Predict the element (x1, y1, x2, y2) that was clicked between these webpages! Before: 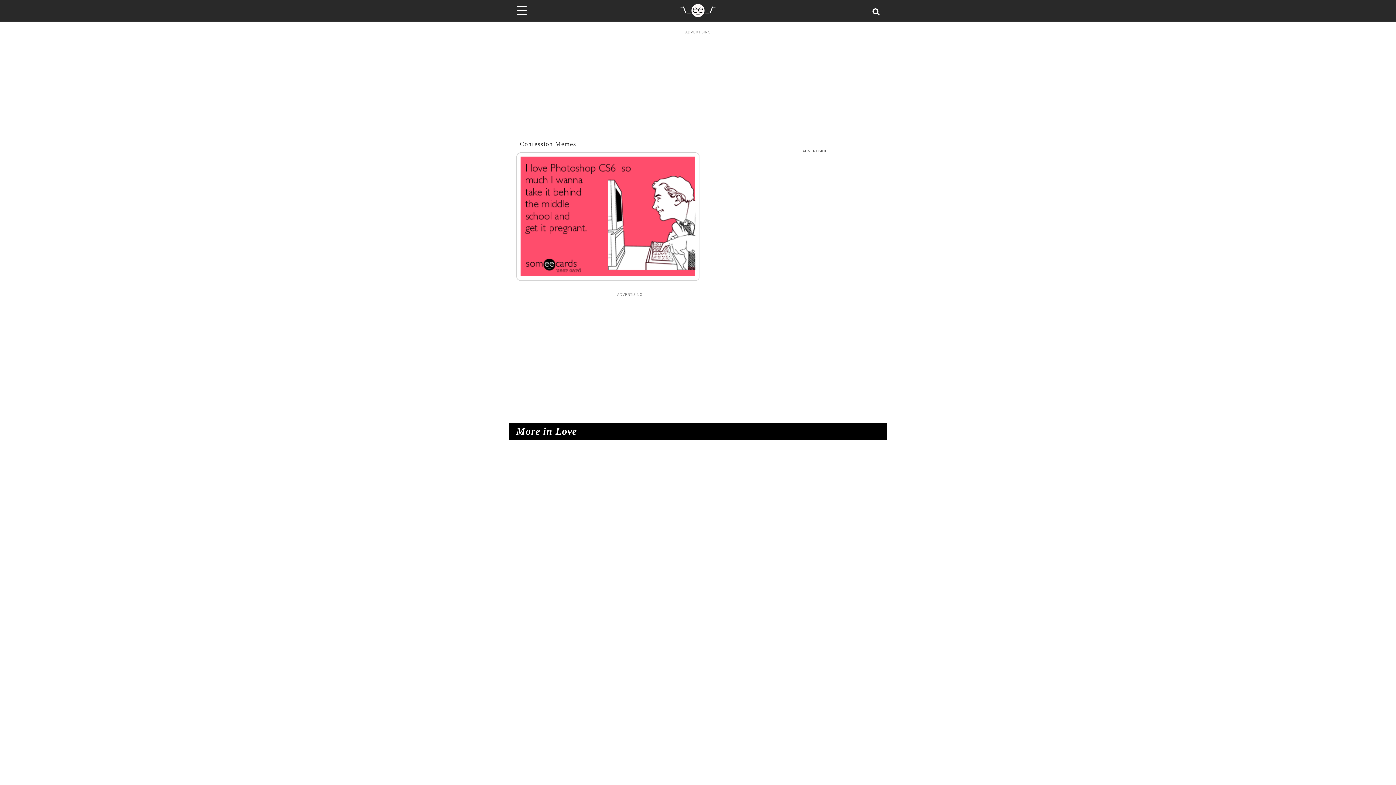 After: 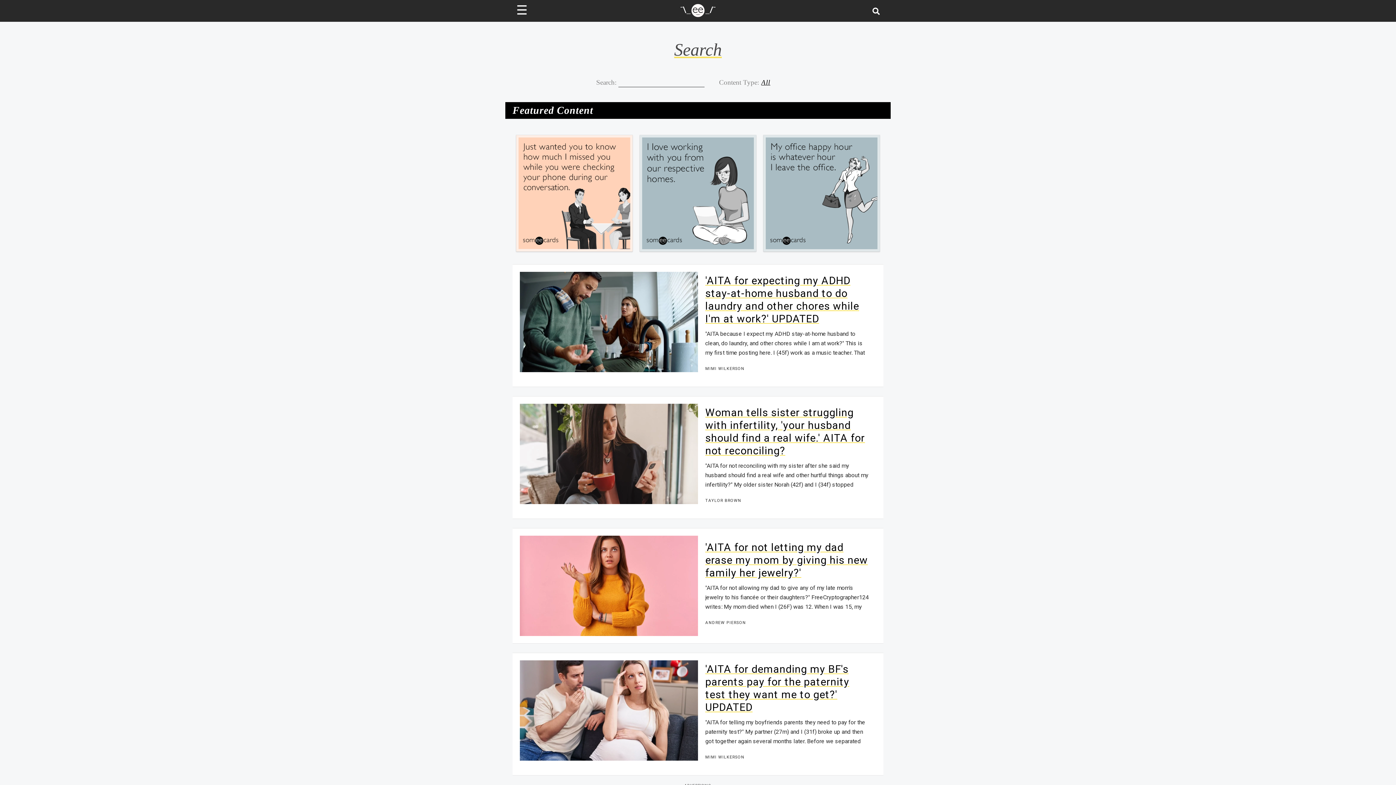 Action: label: Search for post or card bbox: (872, 6, 883, 14)